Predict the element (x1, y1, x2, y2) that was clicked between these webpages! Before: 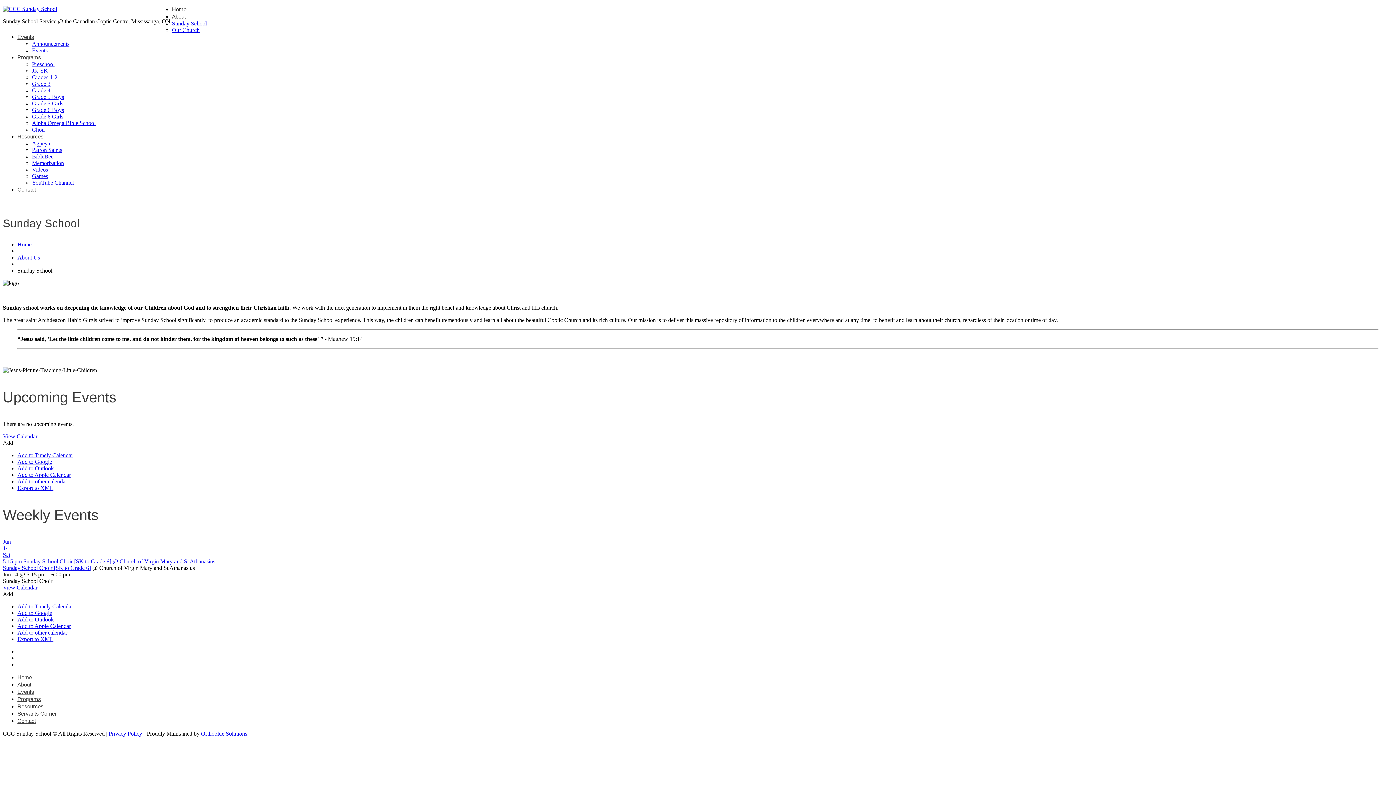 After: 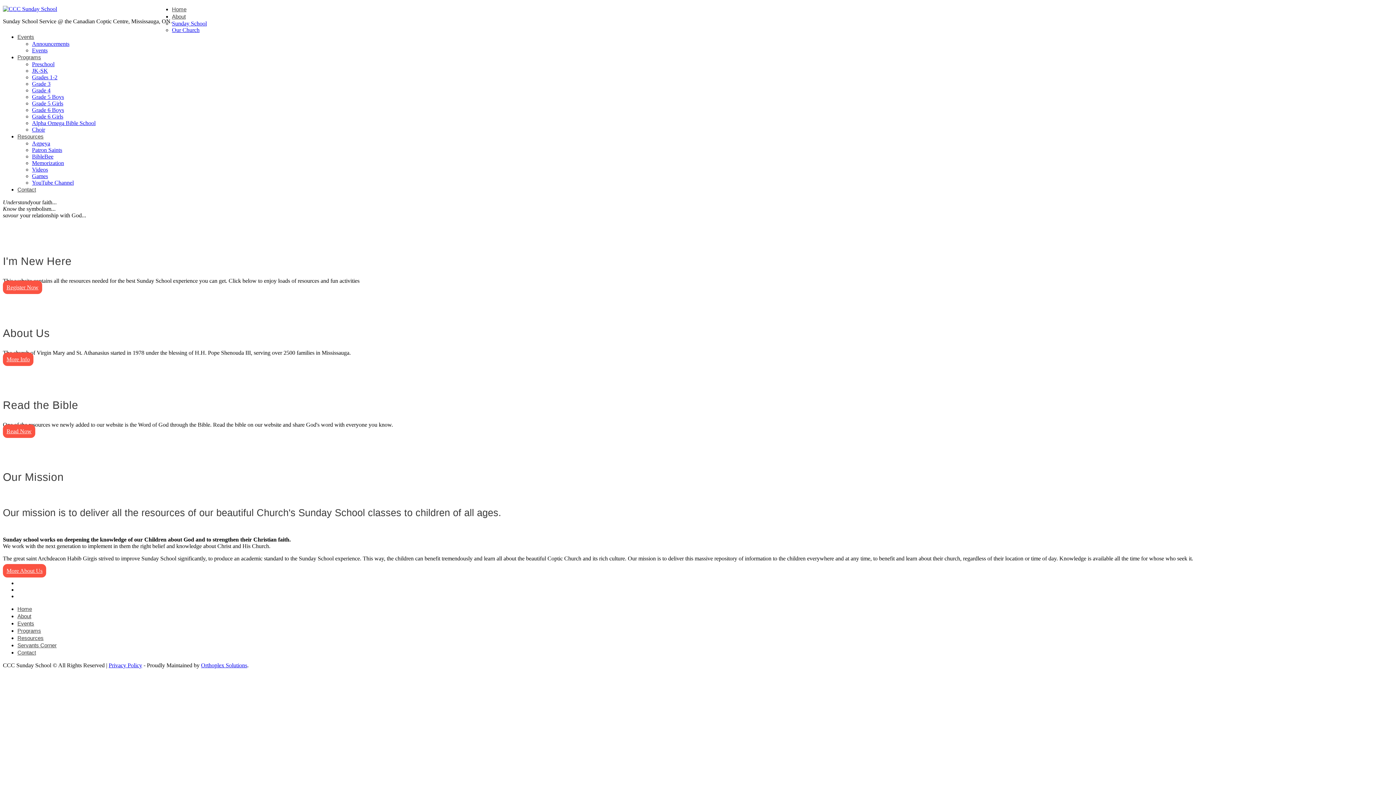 Action: label: Add to other calendar bbox: (17, 478, 67, 484)